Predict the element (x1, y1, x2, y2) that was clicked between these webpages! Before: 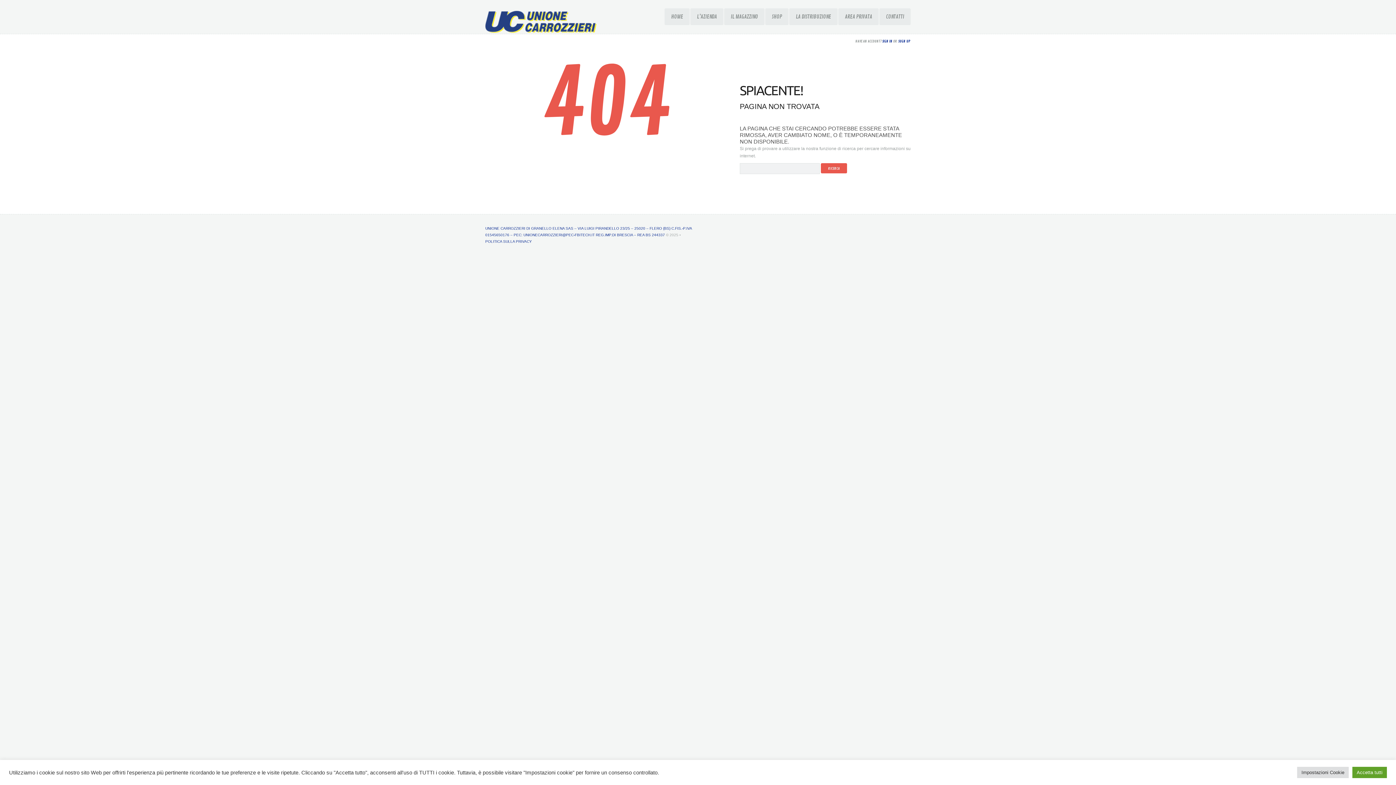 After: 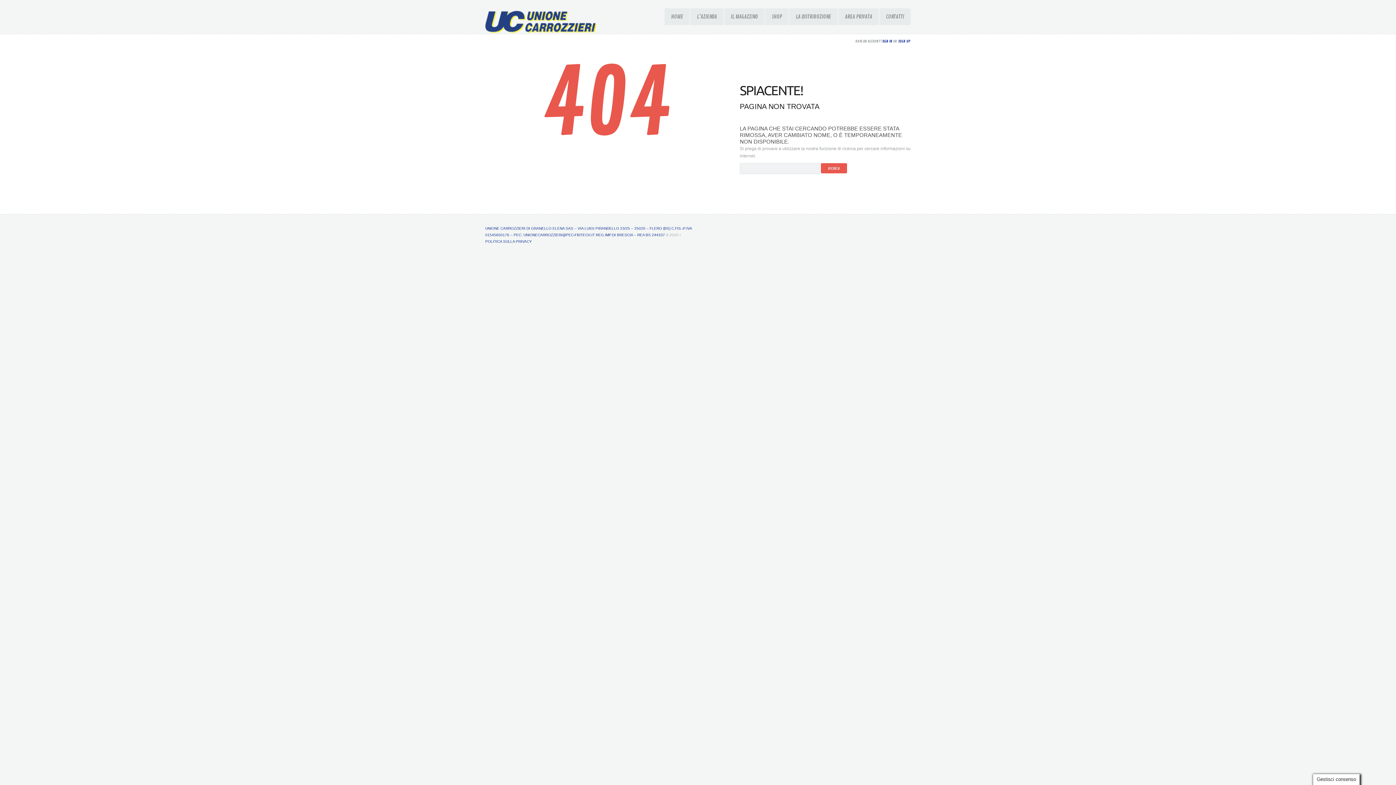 Action: bbox: (1352, 767, 1387, 778) label: Accetta tutti